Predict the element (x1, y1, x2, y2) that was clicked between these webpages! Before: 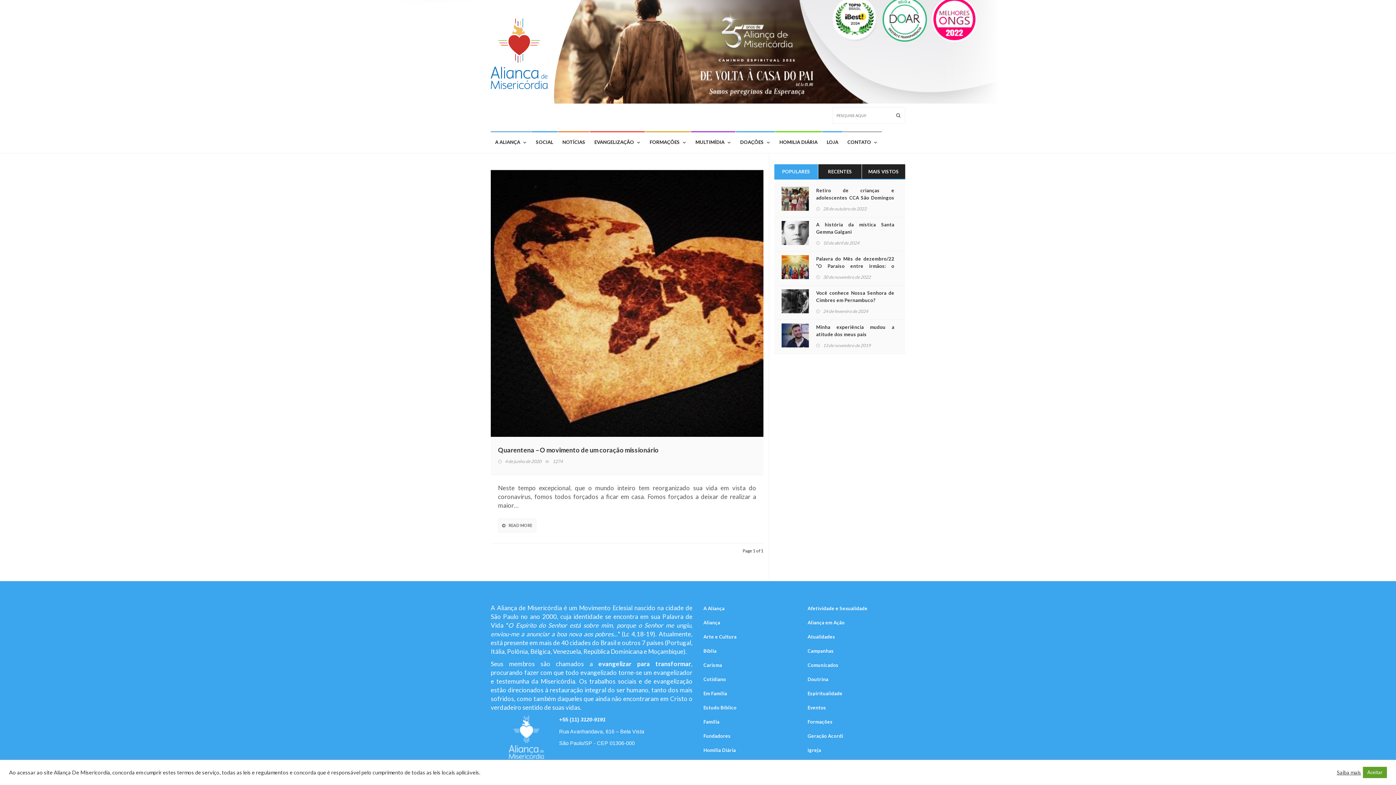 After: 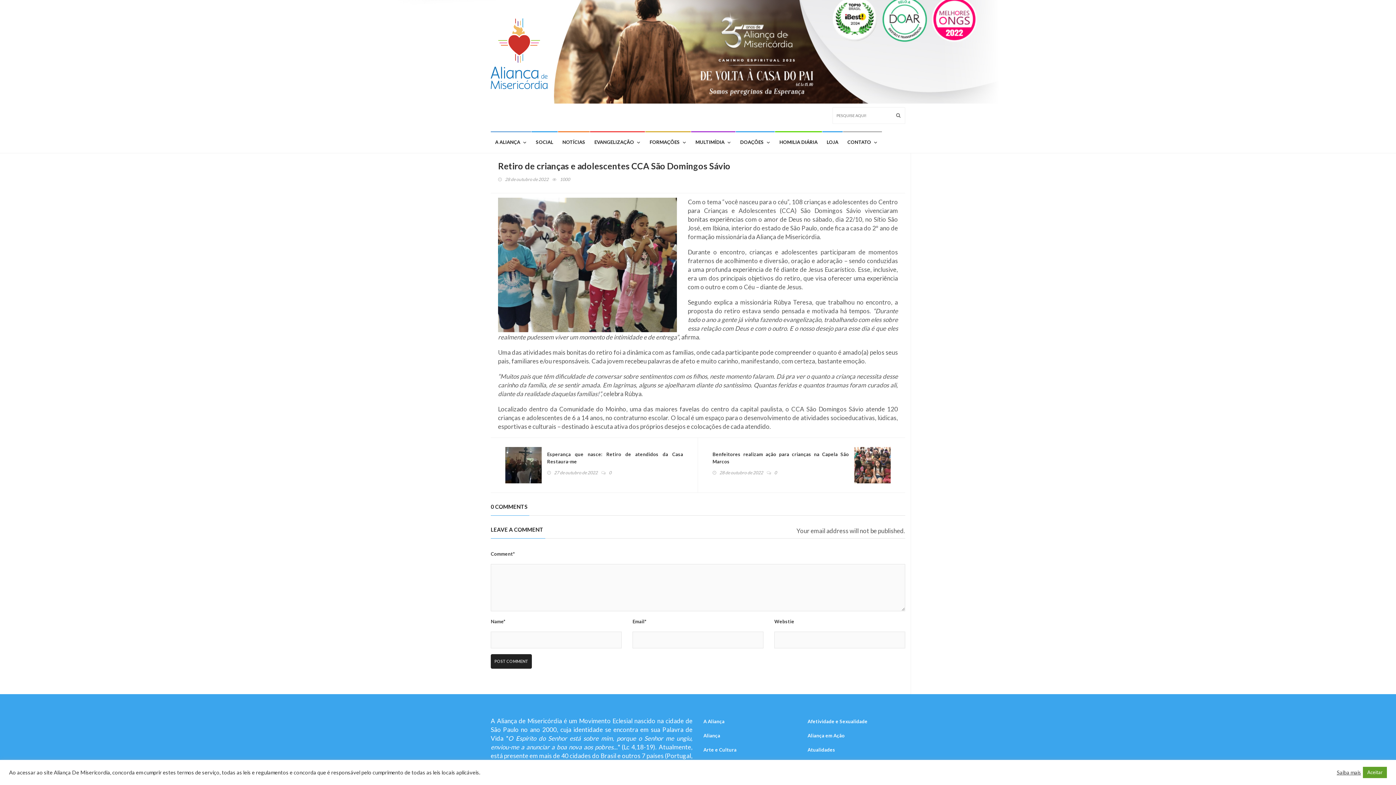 Action: bbox: (816, 186, 894, 208) label: Retiro de crianças e adolescentes CCA São Domingos Sávio